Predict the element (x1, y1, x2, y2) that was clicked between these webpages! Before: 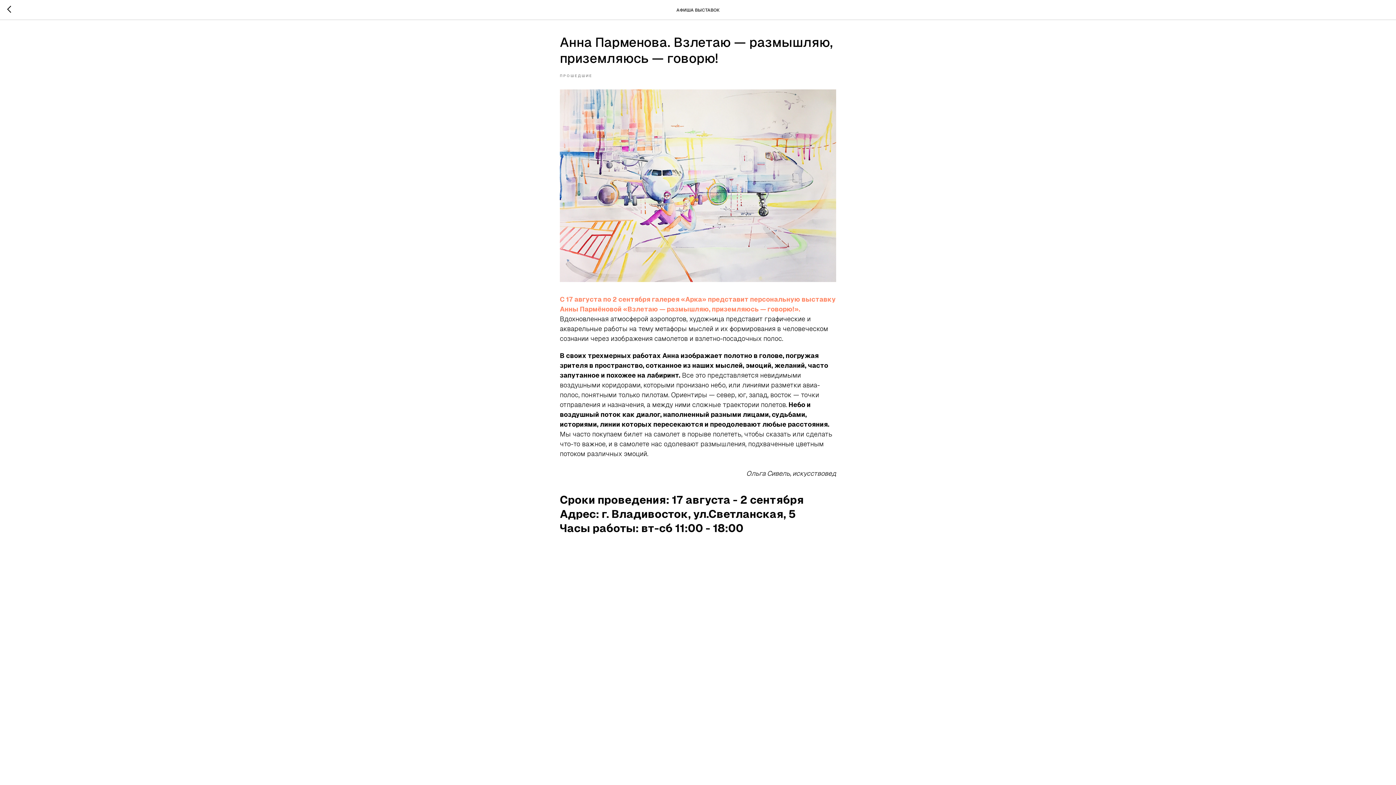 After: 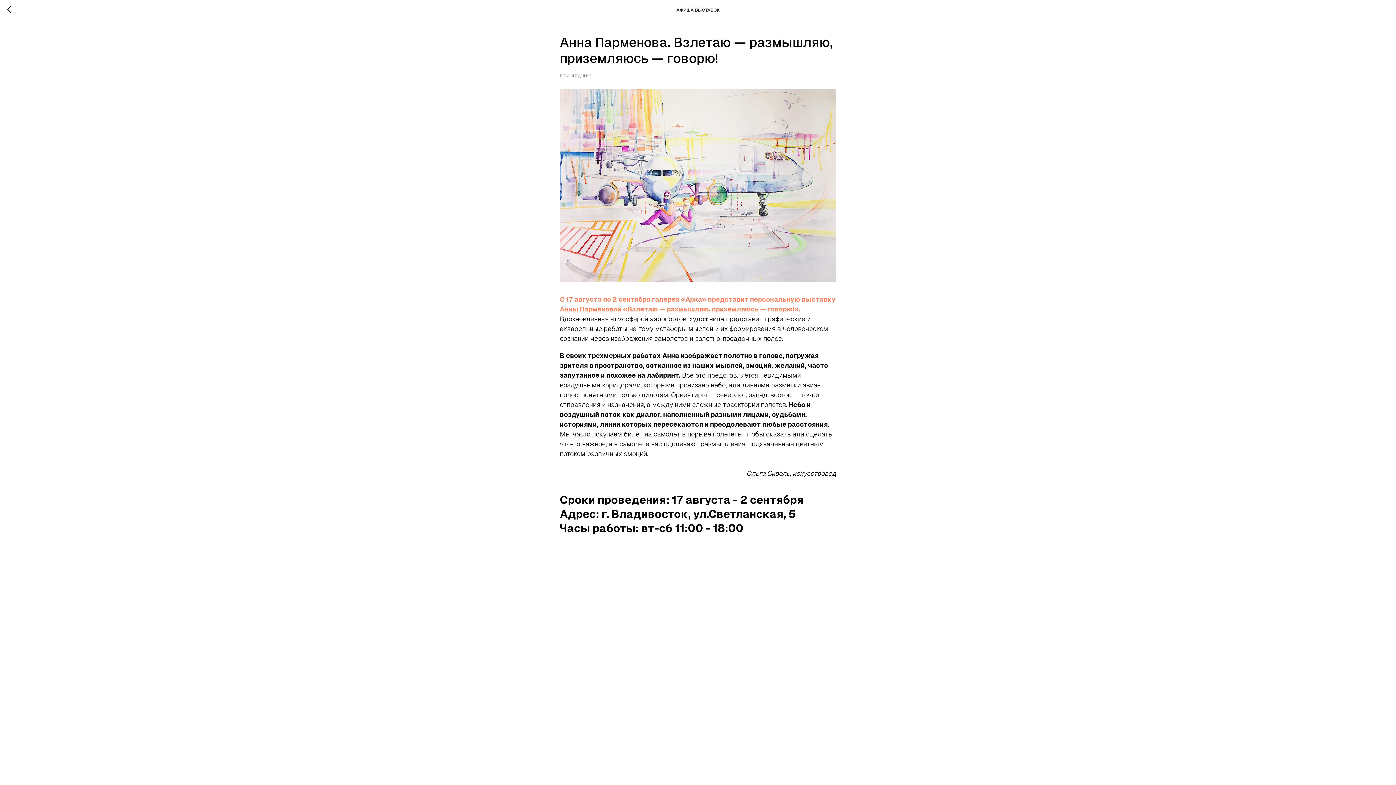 Action: bbox: (560, 305, 800, 312) label: Анны Пармёновой «Взлетаю — размышляю, приземляюсь — говорю!».